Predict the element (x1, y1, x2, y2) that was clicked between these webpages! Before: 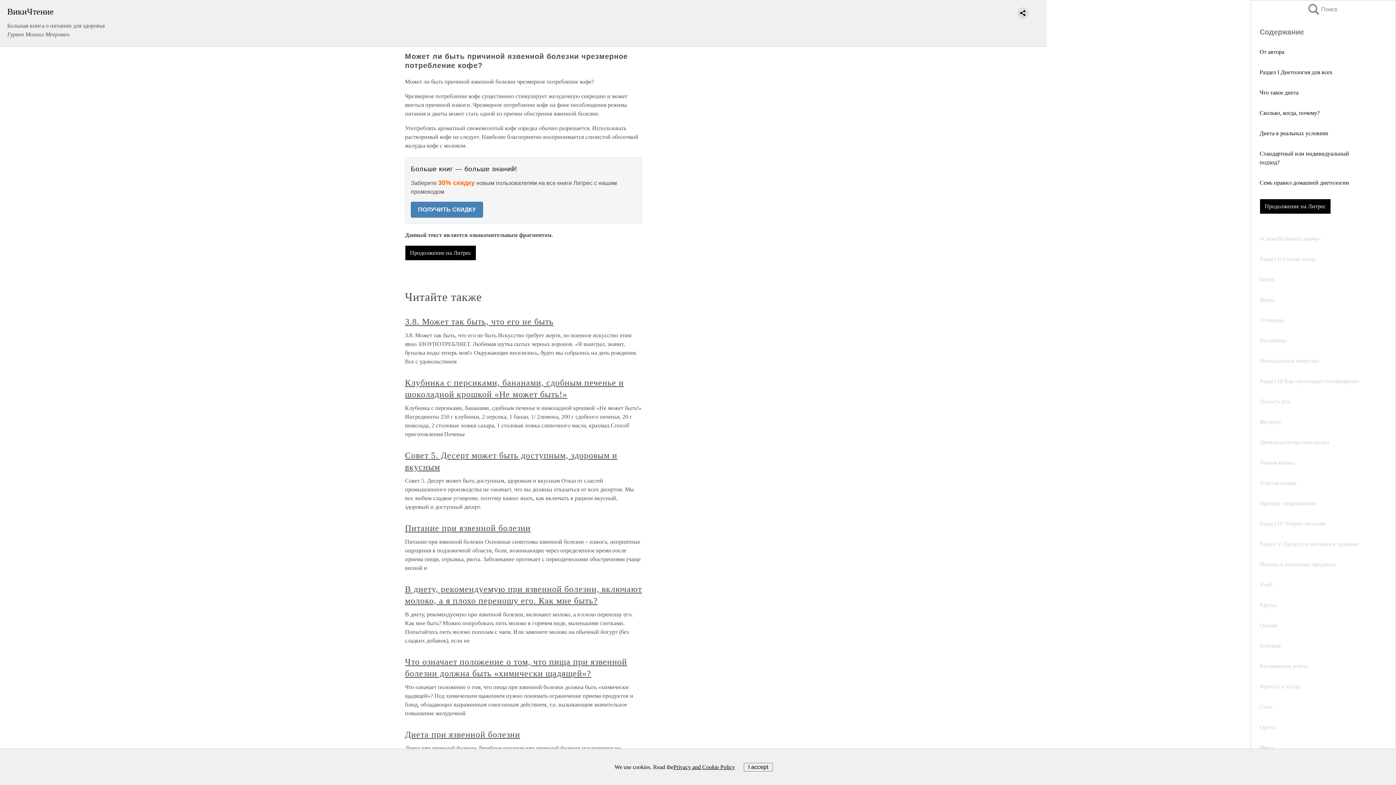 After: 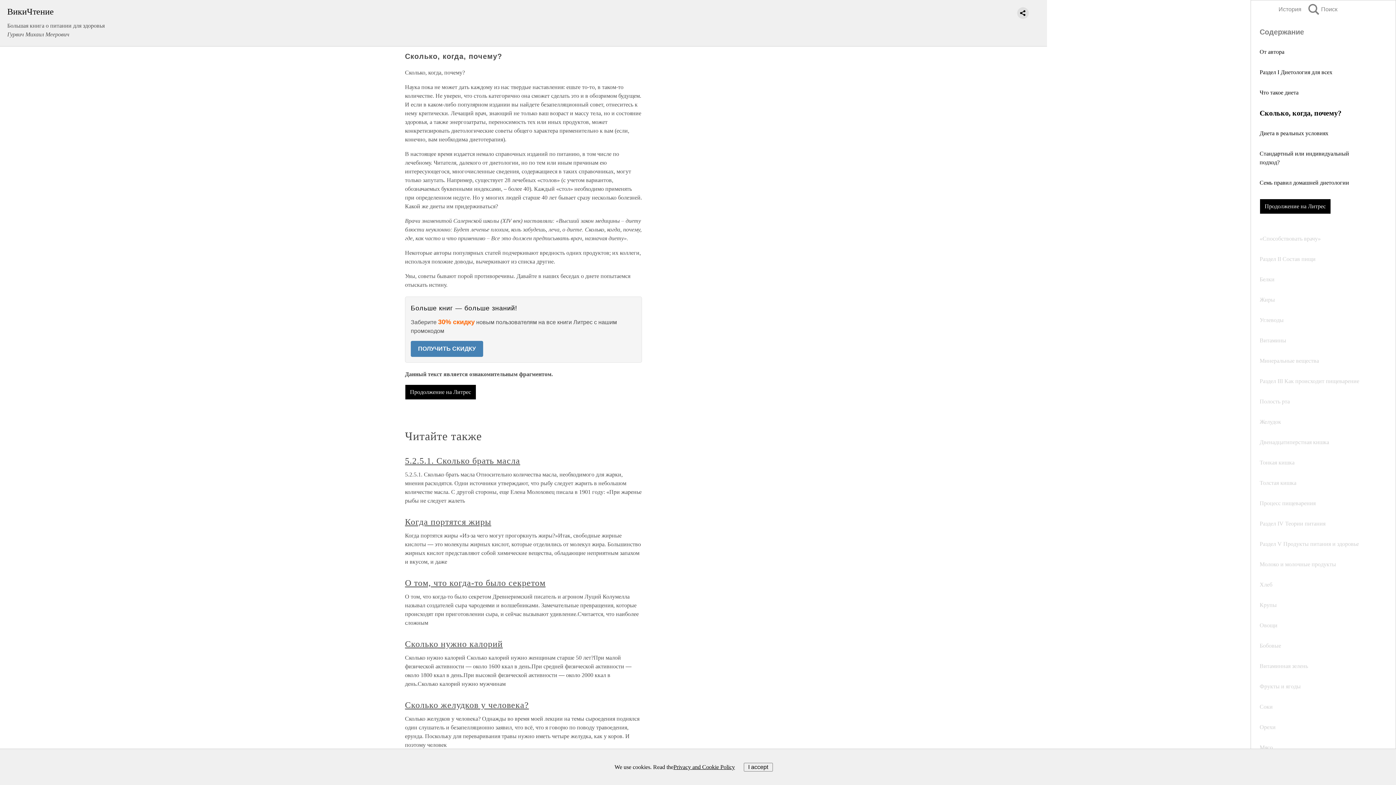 Action: bbox: (1260, 109, 1320, 116) label: Сколько, когда, почему?